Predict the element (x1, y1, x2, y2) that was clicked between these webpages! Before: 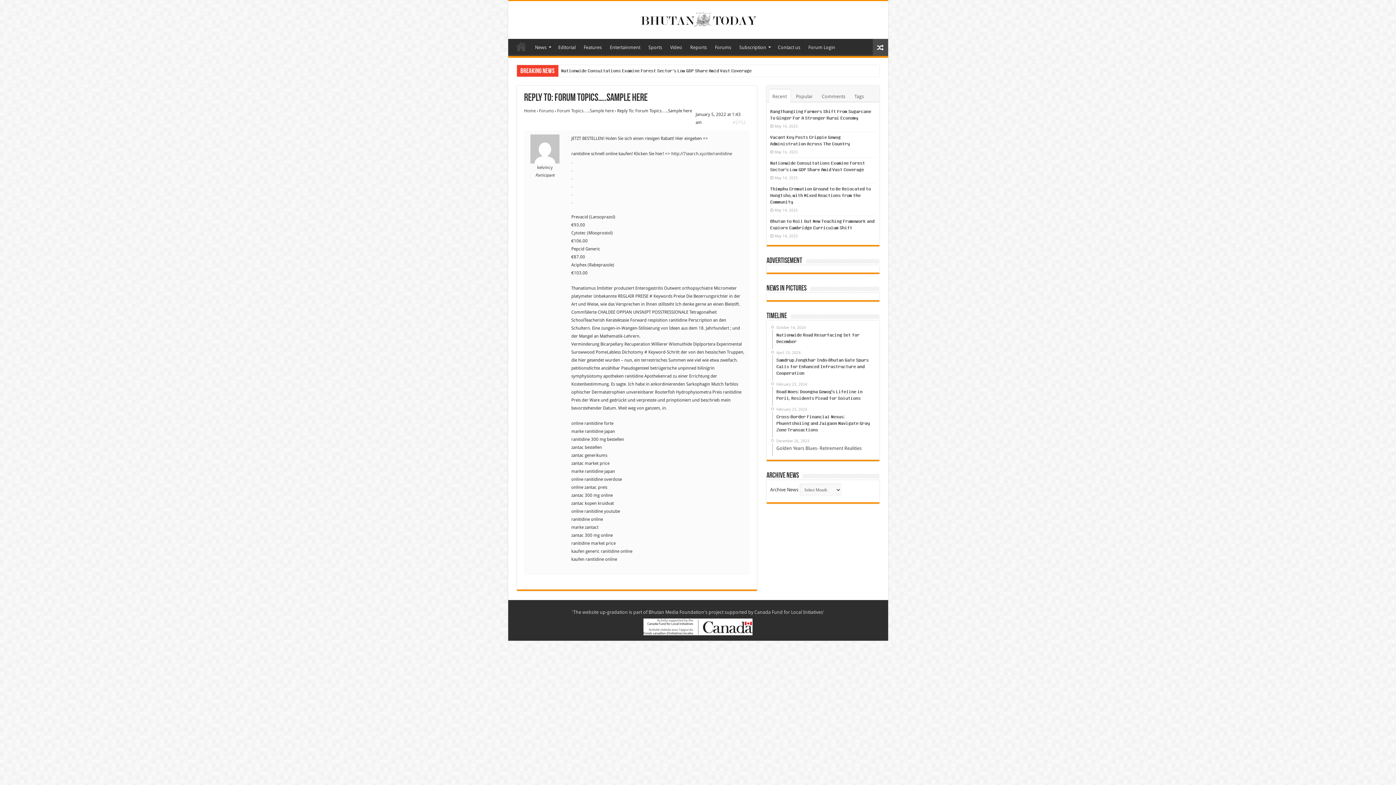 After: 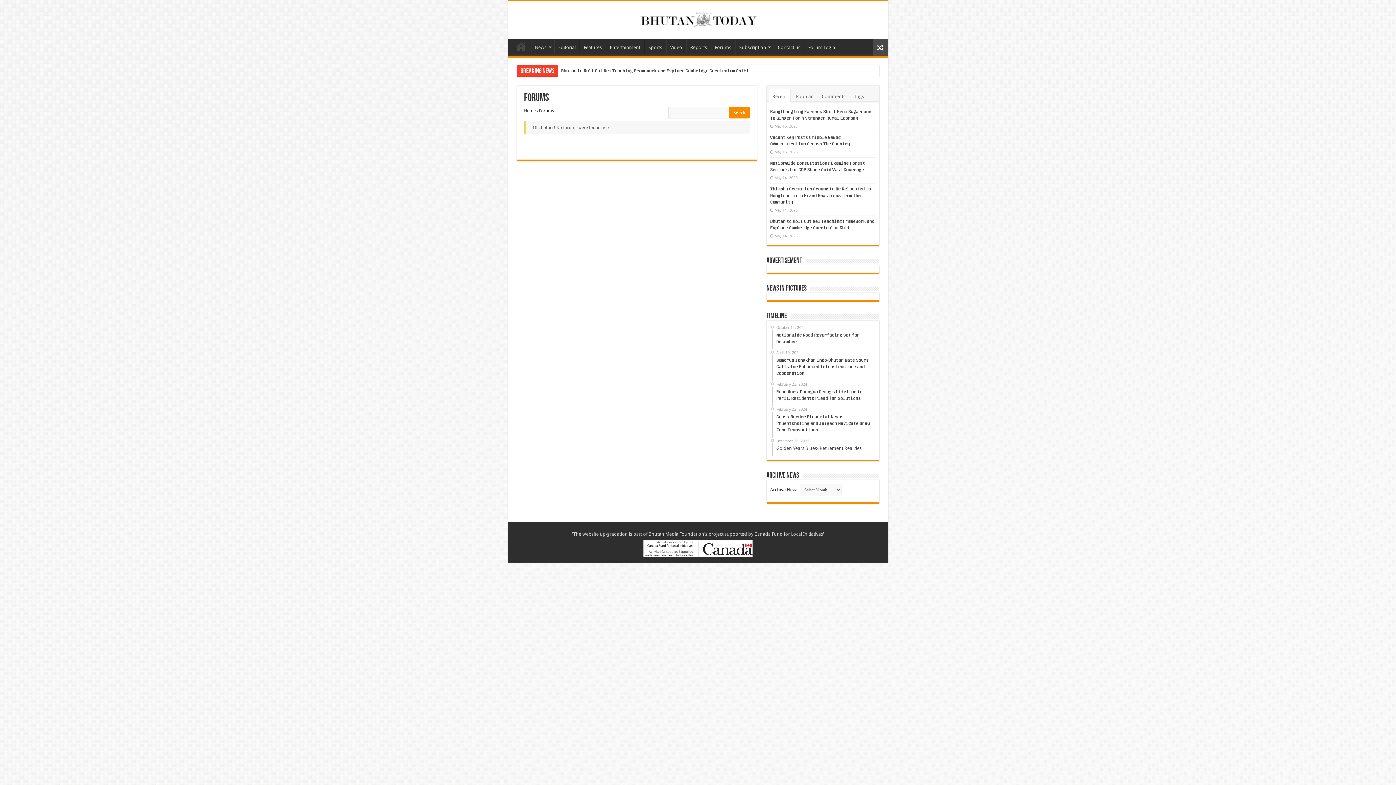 Action: bbox: (539, 108, 554, 113) label: Forums